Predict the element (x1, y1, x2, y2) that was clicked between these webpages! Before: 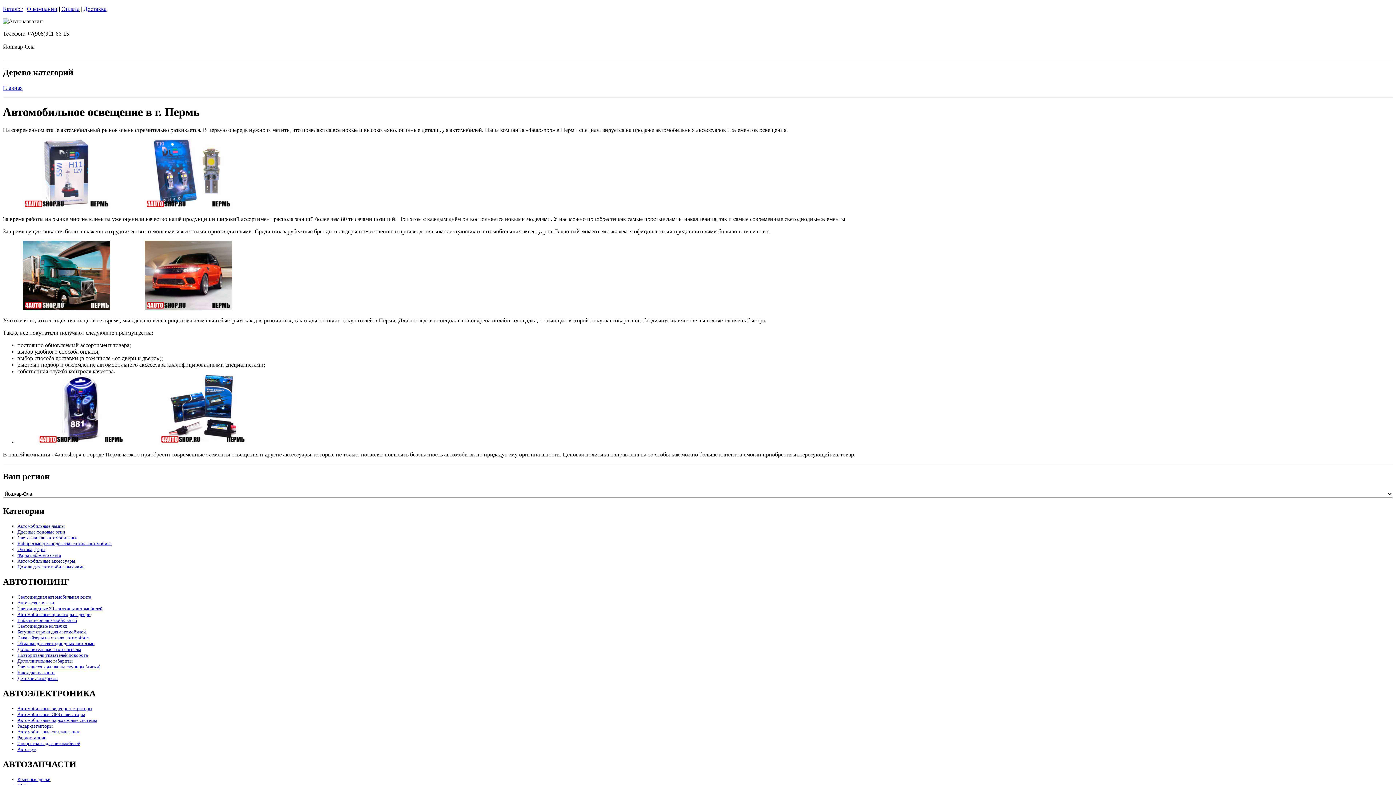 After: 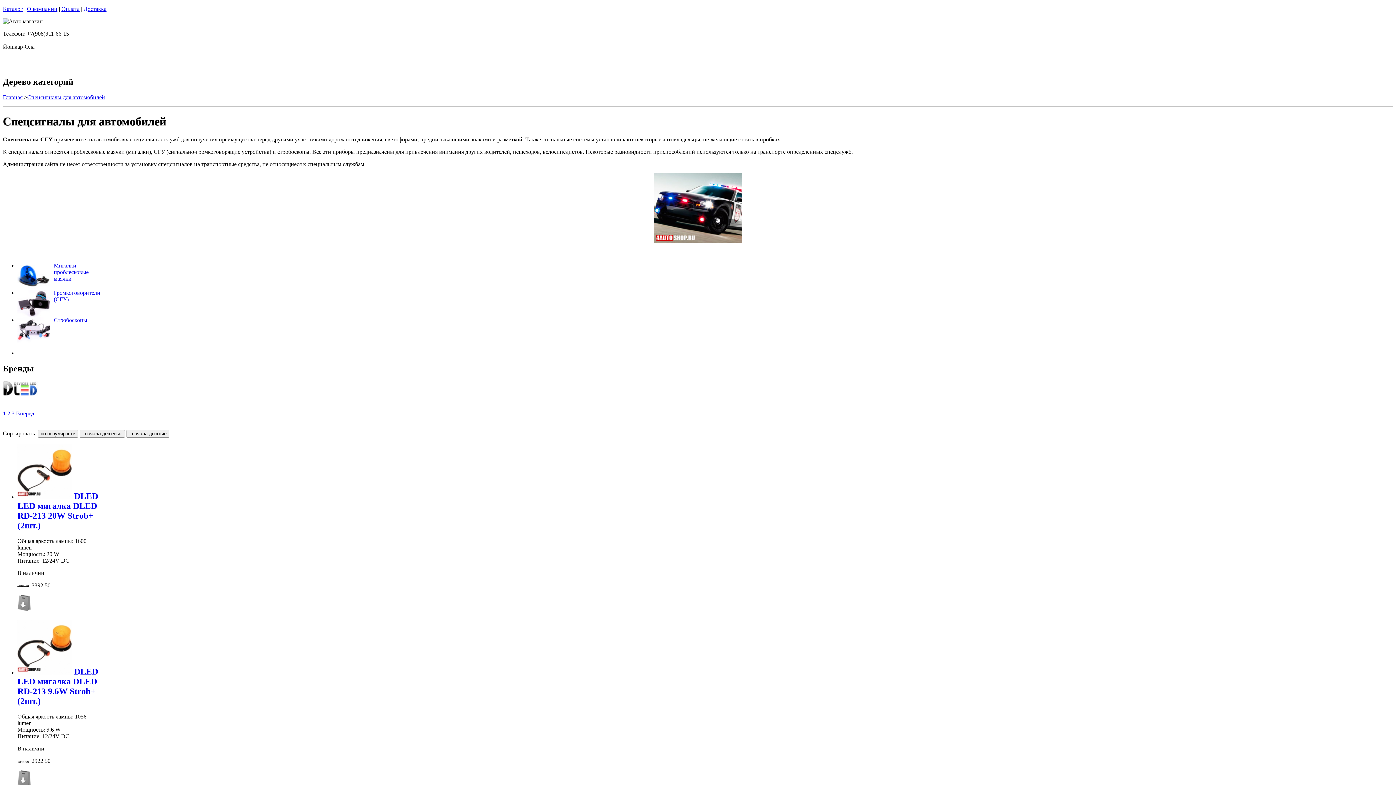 Action: bbox: (17, 741, 80, 746) label: Спецсигналы для автомобилей